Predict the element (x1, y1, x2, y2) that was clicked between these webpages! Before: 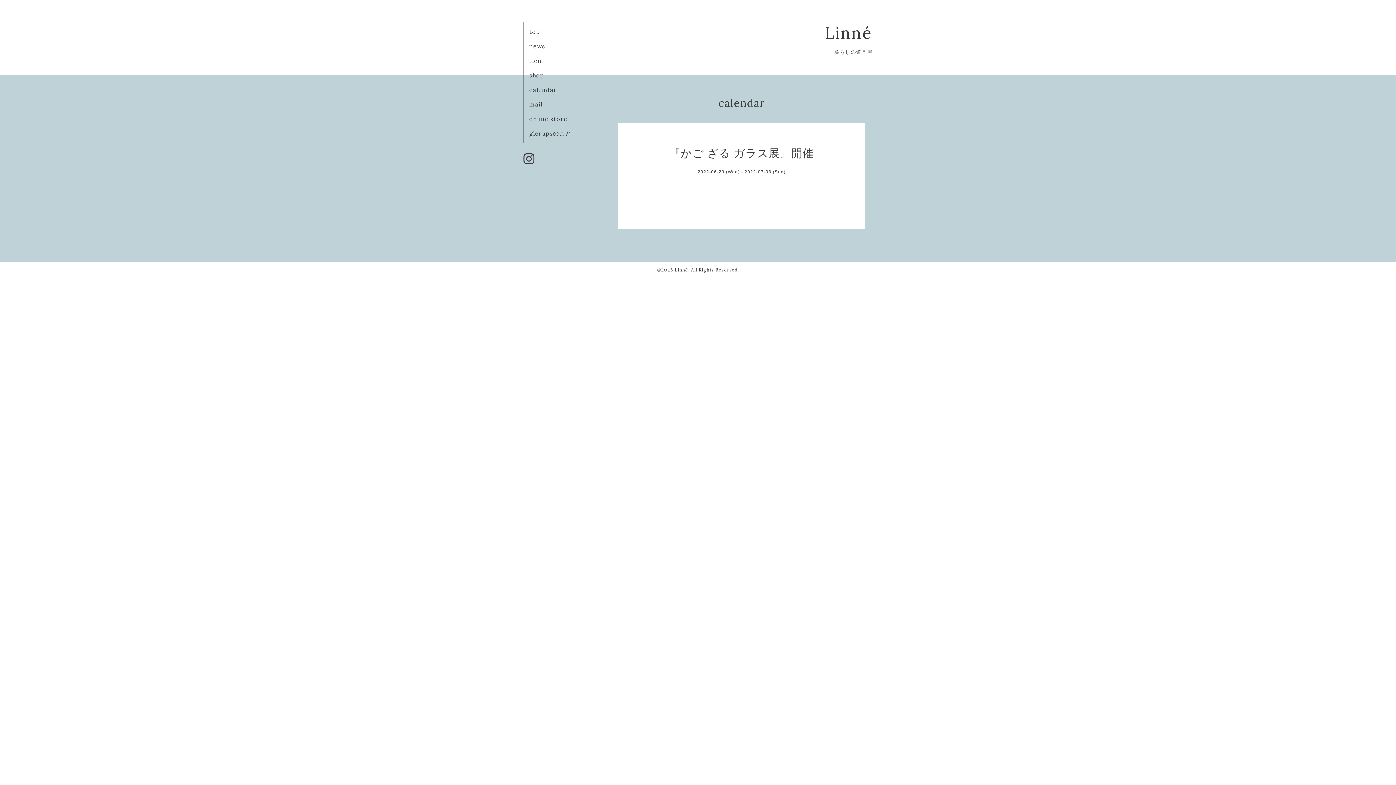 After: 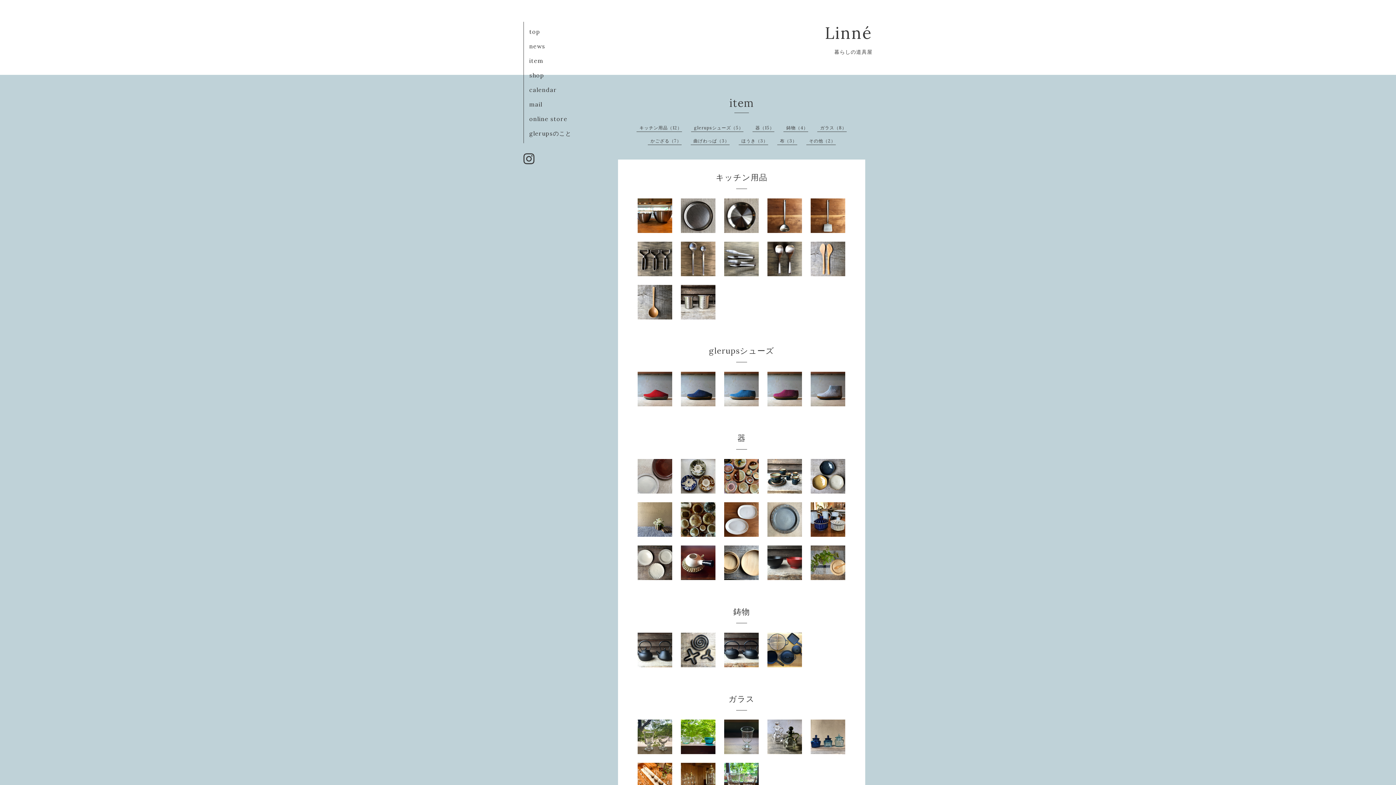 Action: label: item bbox: (529, 57, 543, 64)